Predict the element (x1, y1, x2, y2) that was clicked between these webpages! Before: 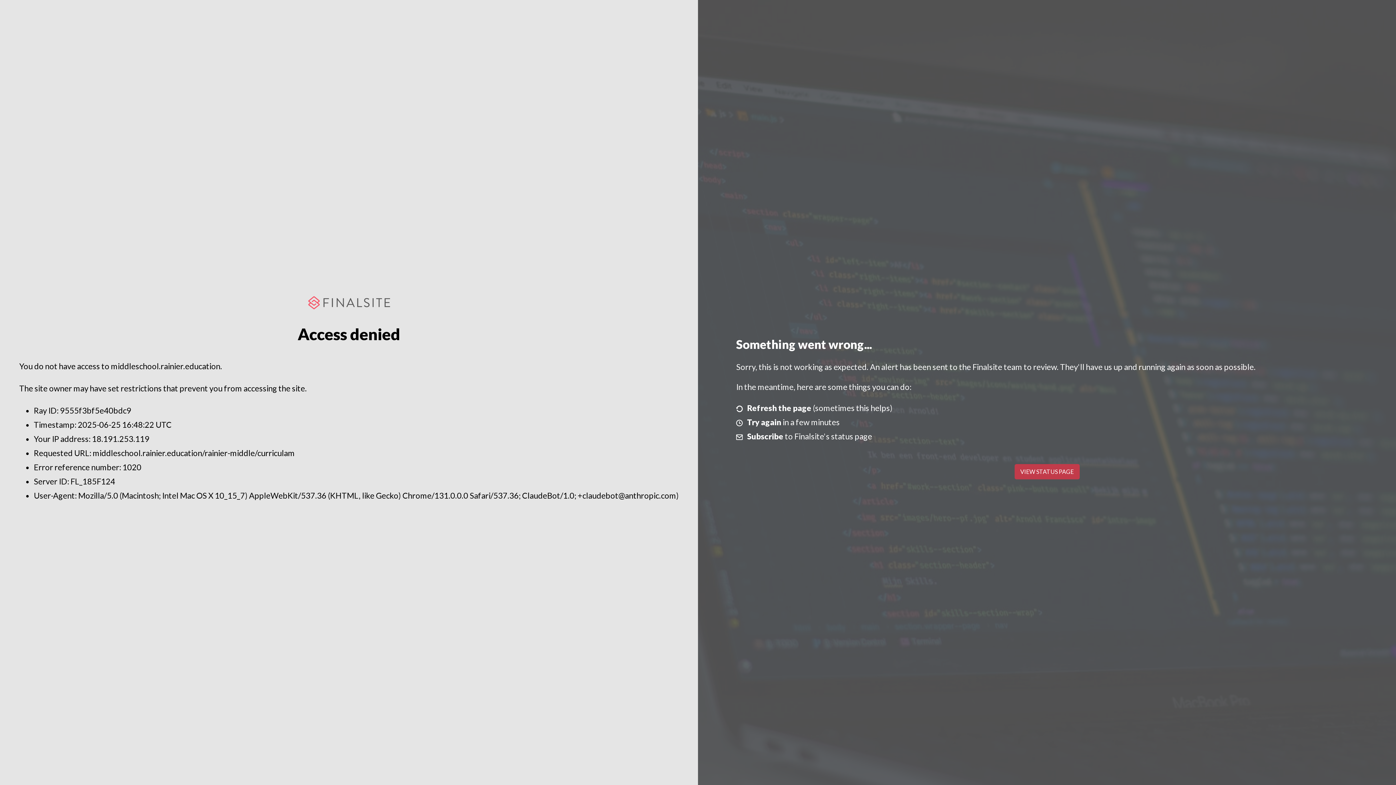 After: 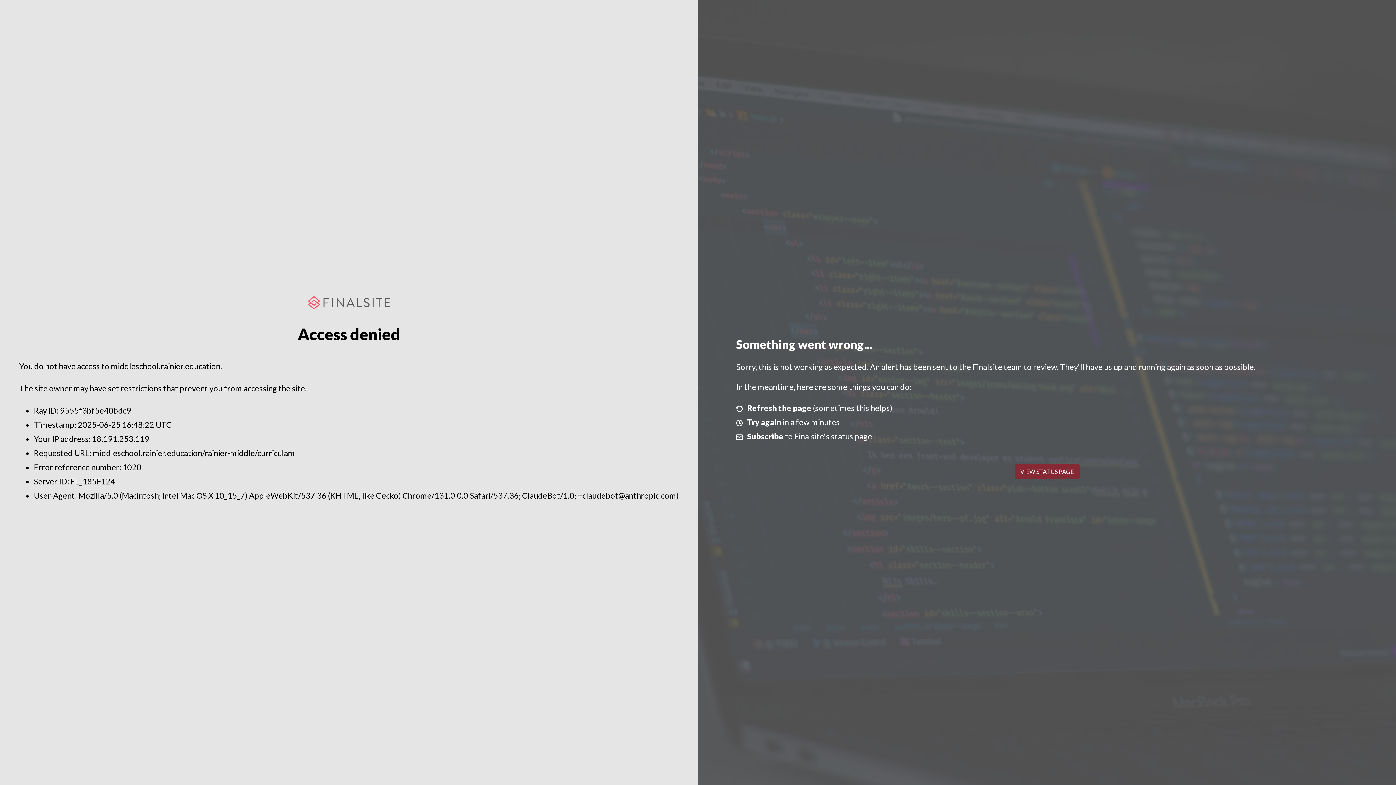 Action: label: VIEW STATUS PAGE bbox: (1014, 464, 1079, 479)